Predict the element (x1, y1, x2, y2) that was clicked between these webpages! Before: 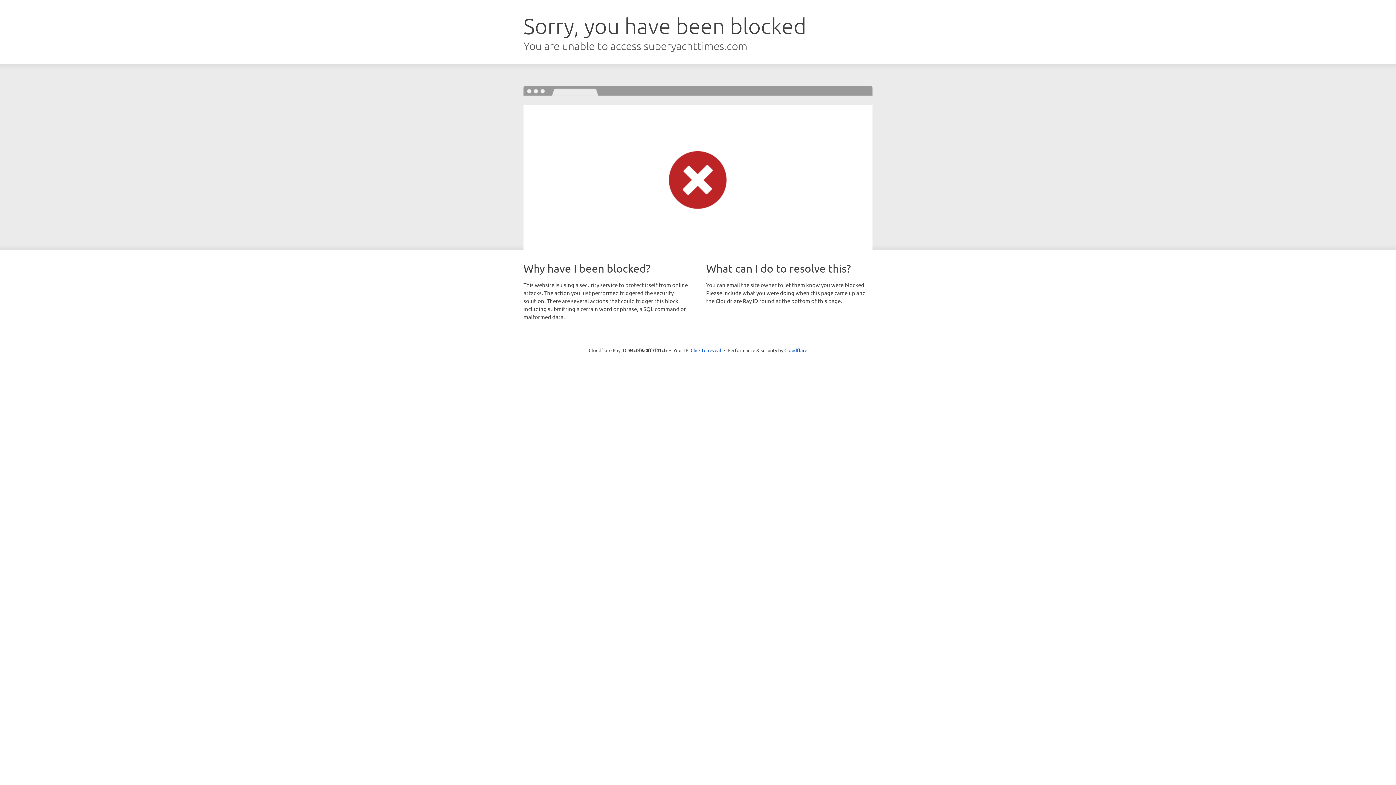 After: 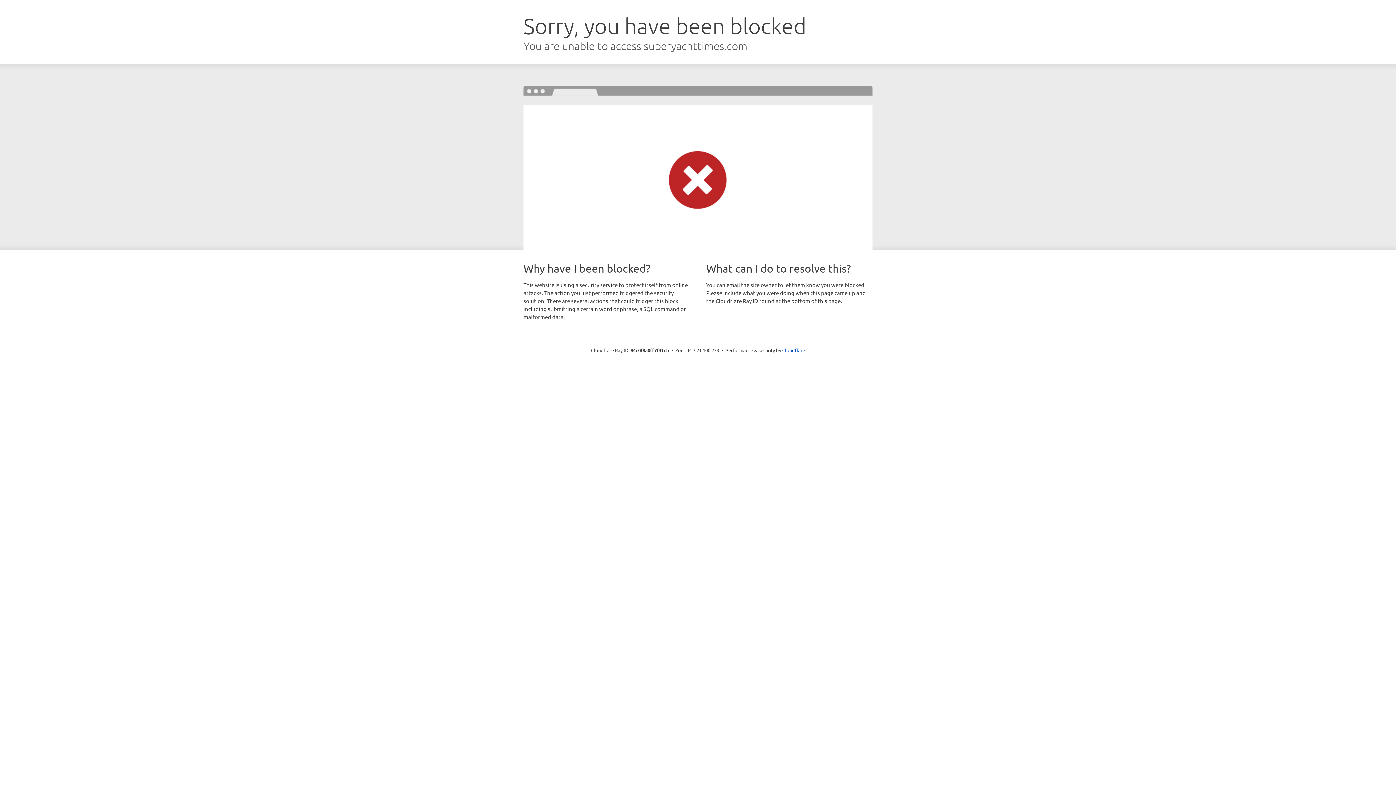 Action: bbox: (690, 346, 721, 353) label: Click to reveal